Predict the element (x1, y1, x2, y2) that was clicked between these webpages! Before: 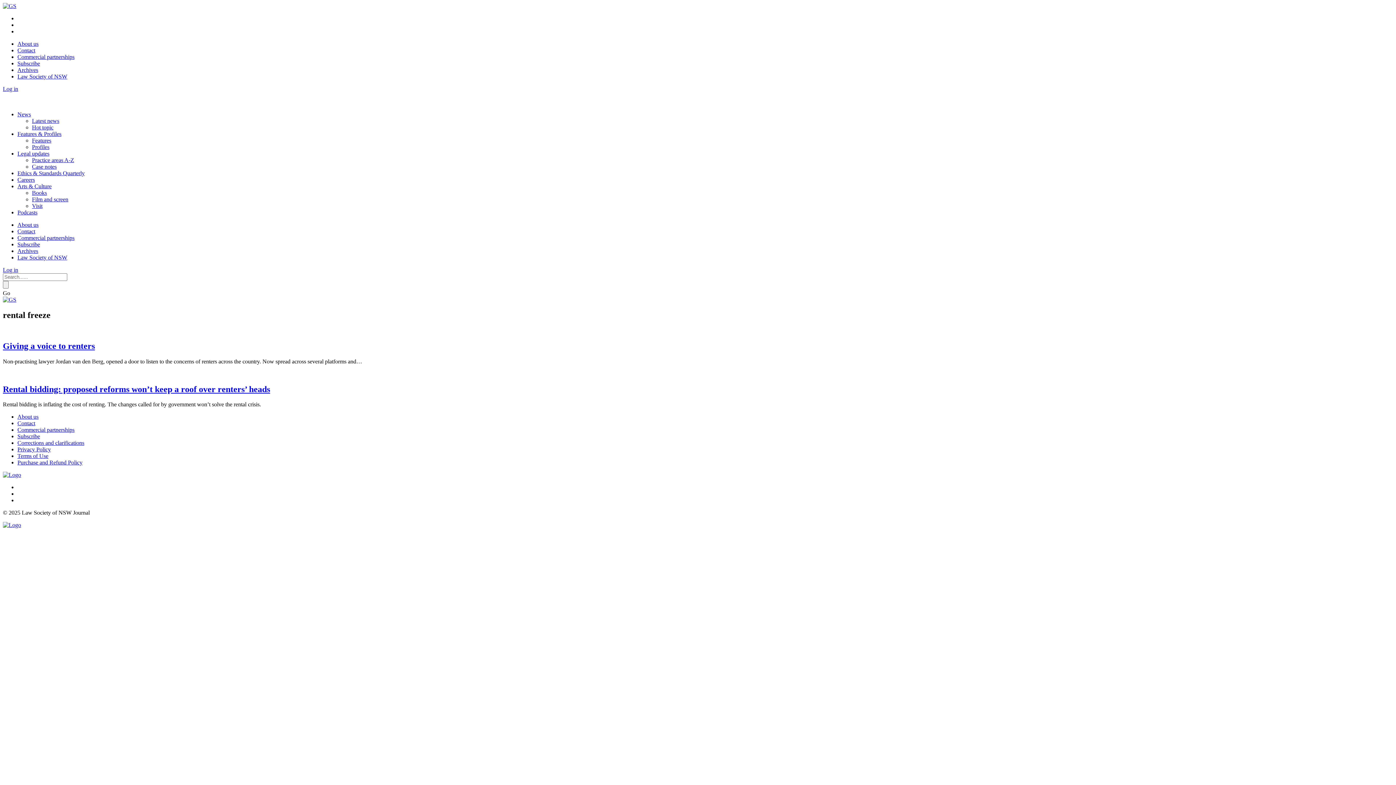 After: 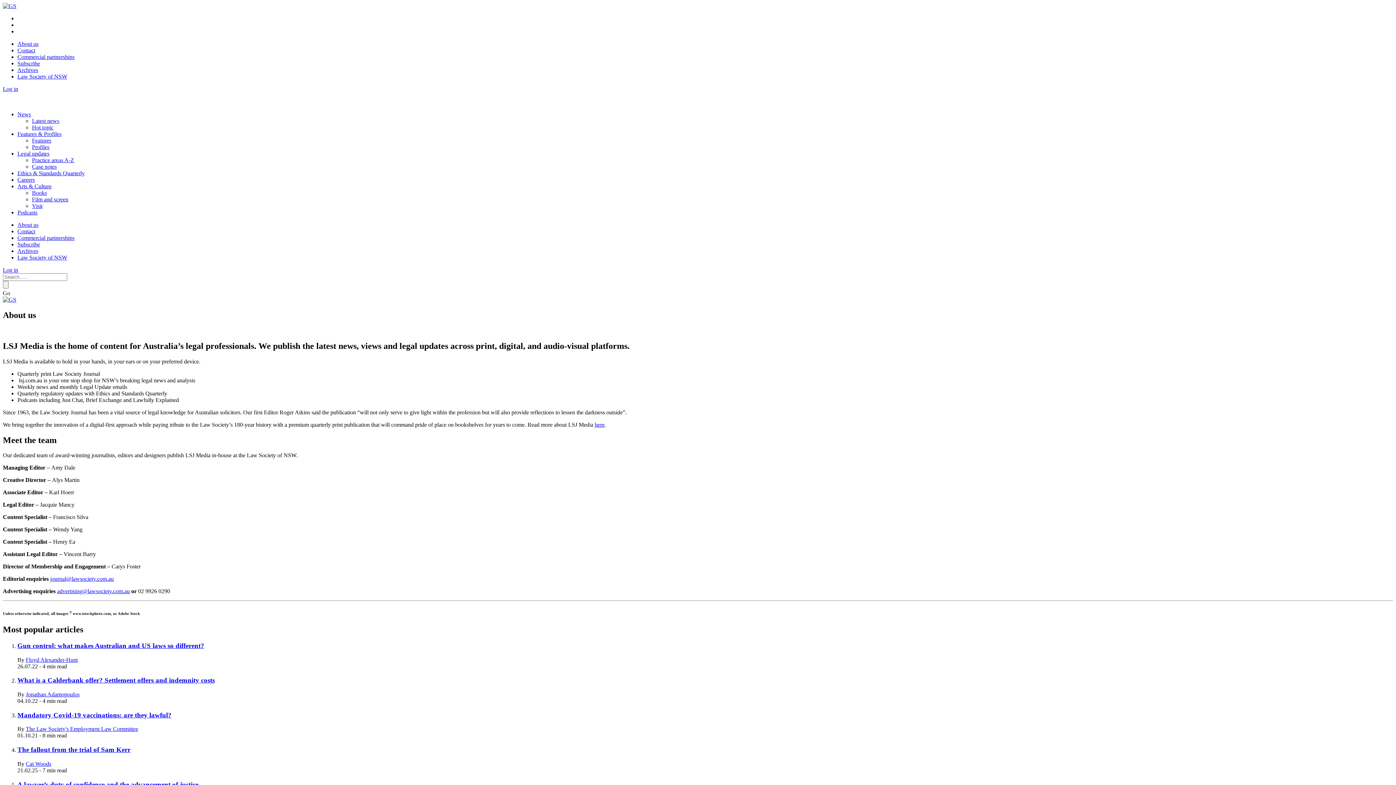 Action: label: About us bbox: (17, 413, 38, 420)